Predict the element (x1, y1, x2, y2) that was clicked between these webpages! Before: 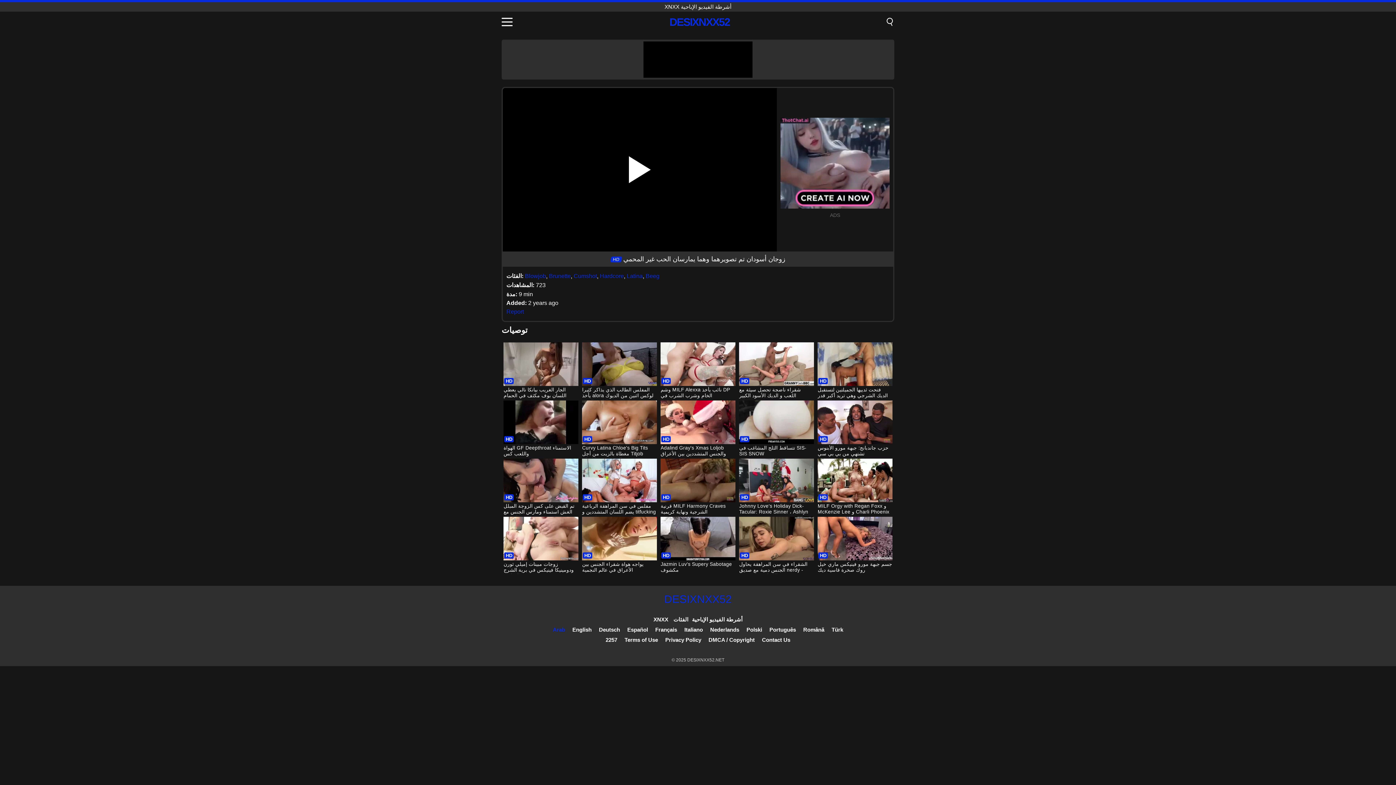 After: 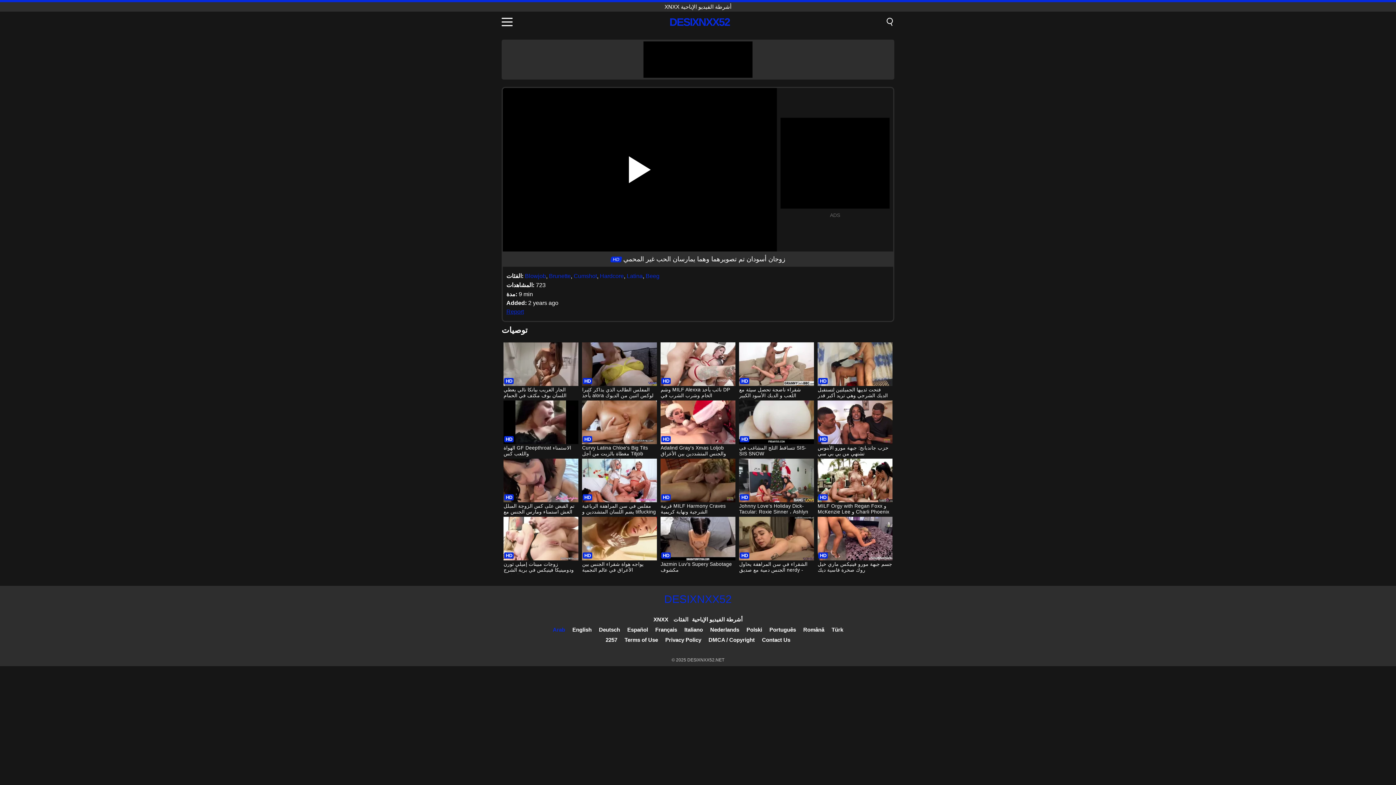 Action: label: Report bbox: (506, 308, 524, 314)